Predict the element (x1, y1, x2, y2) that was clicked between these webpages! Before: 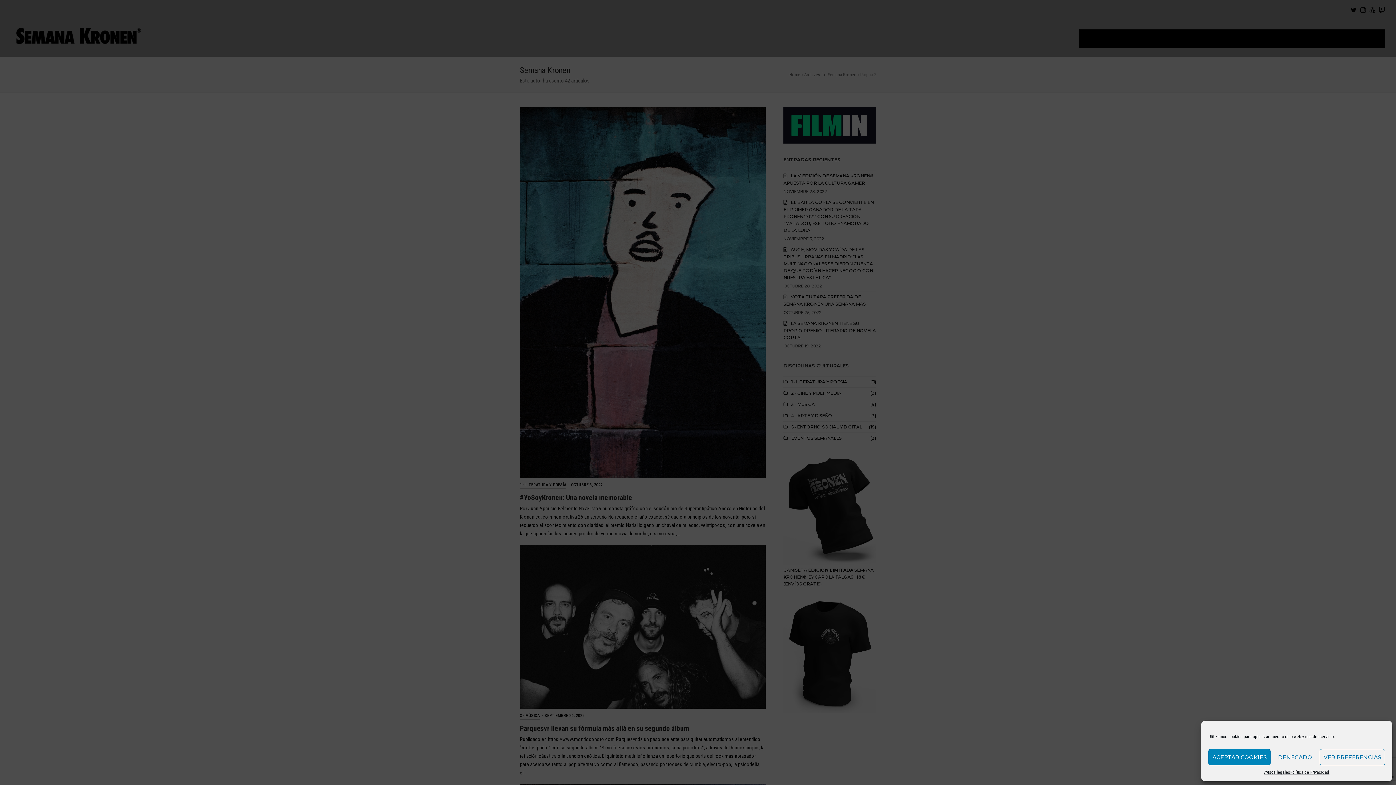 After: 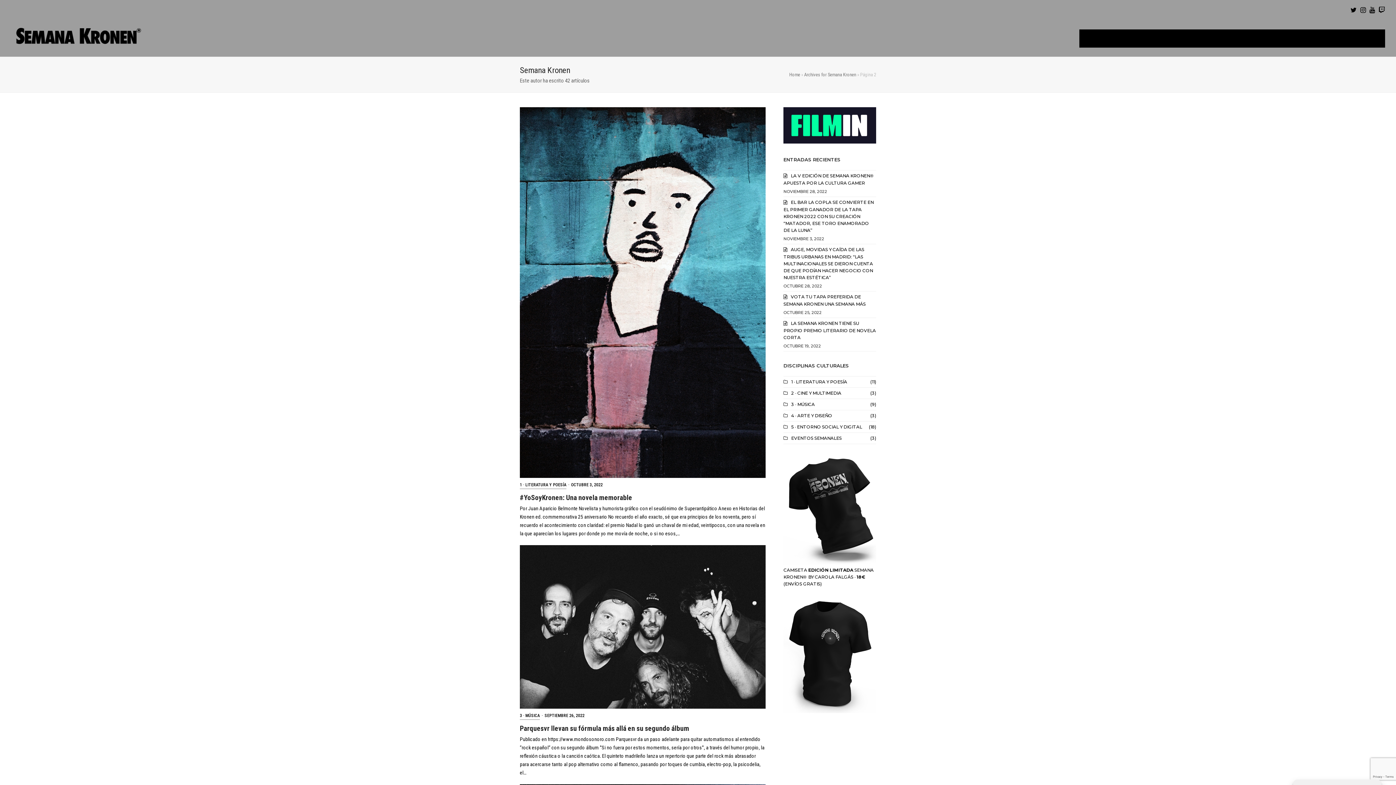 Action: label: ACEPTAR COOKIES bbox: (1208, 749, 1270, 765)